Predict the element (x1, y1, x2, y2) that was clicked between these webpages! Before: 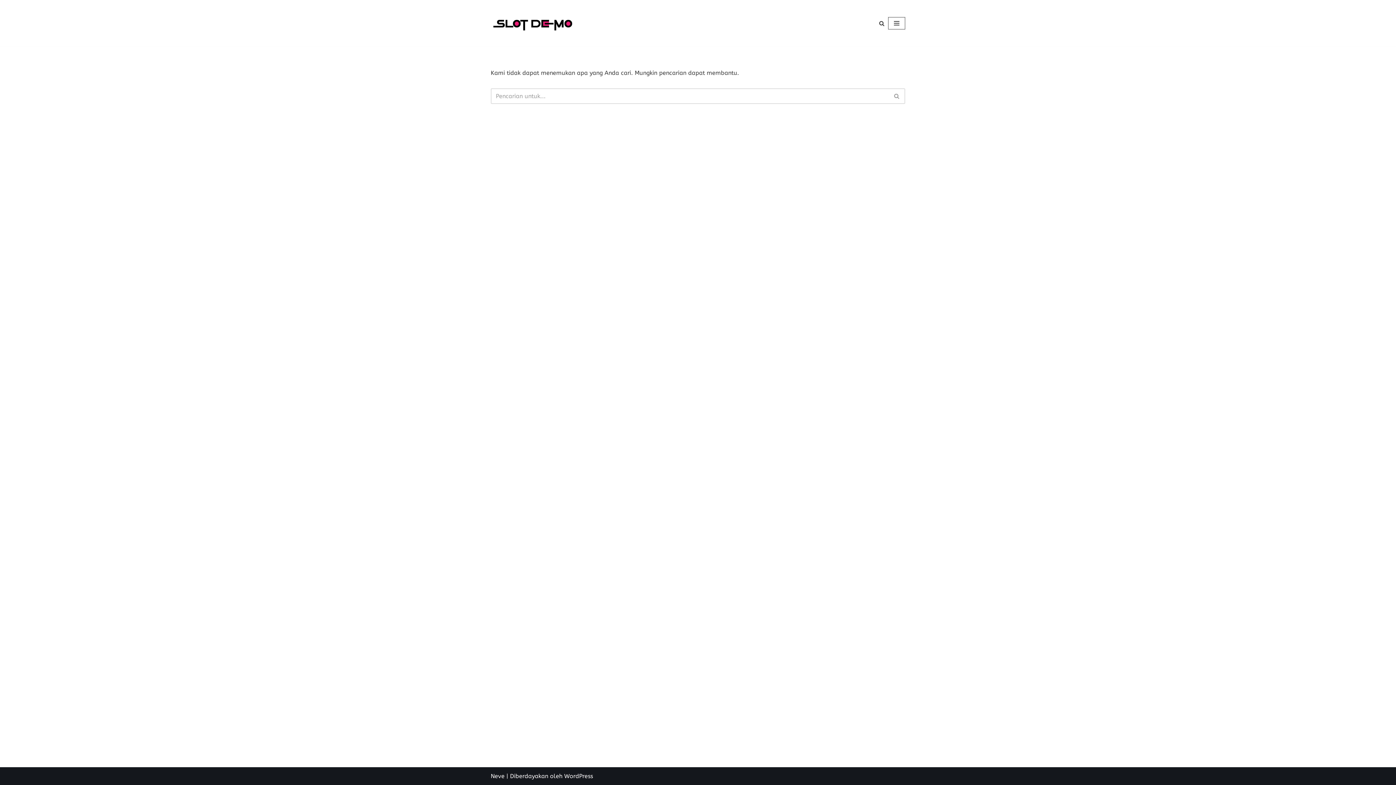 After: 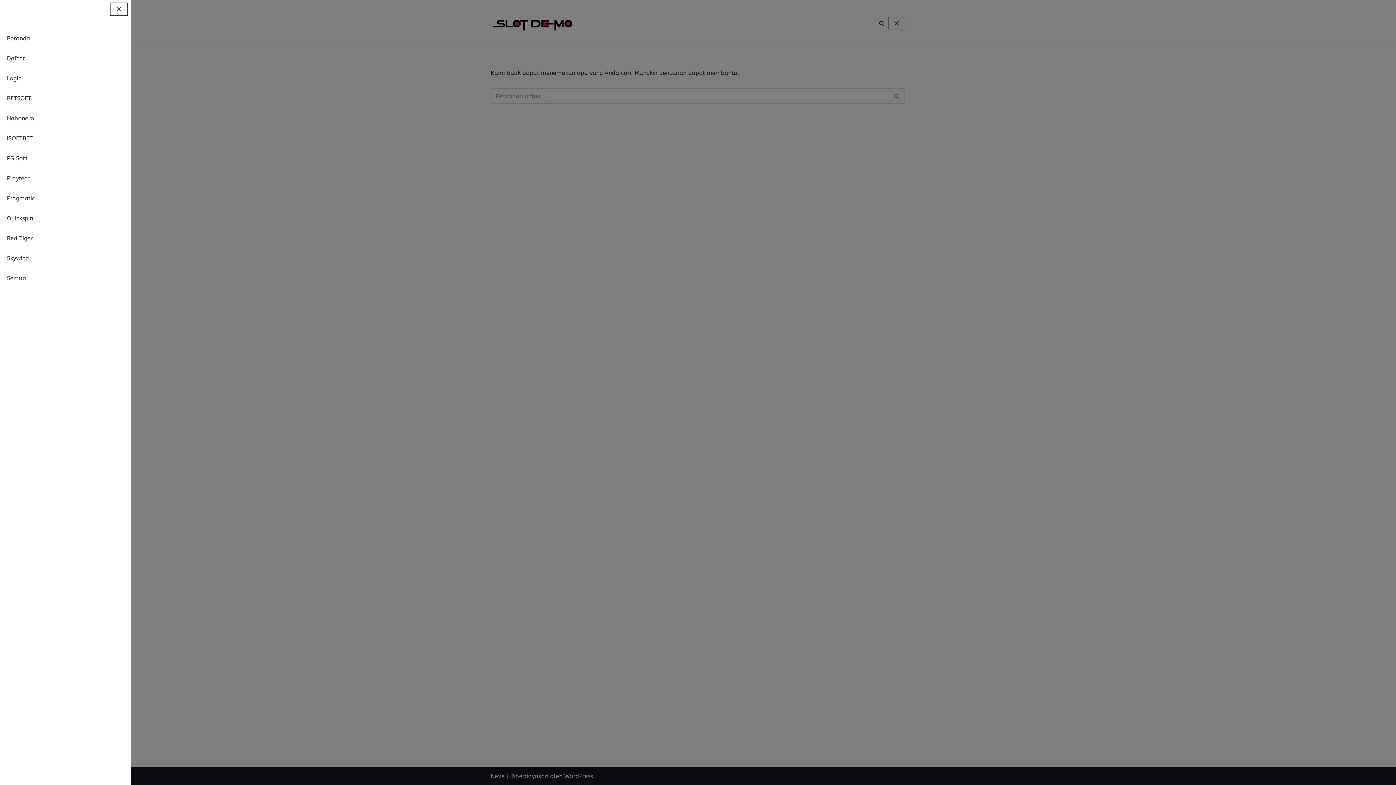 Action: label: Menu Navigasi  bbox: (888, 17, 905, 29)